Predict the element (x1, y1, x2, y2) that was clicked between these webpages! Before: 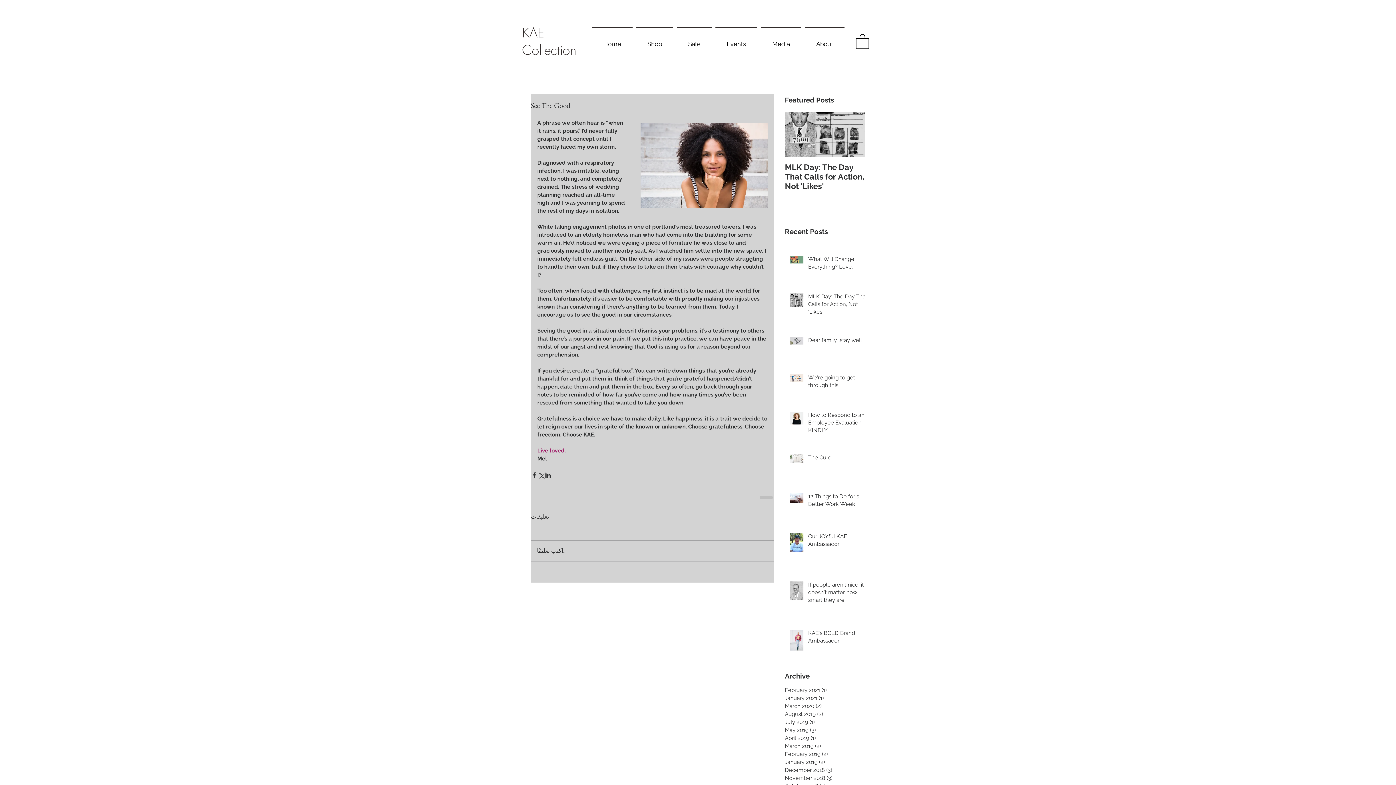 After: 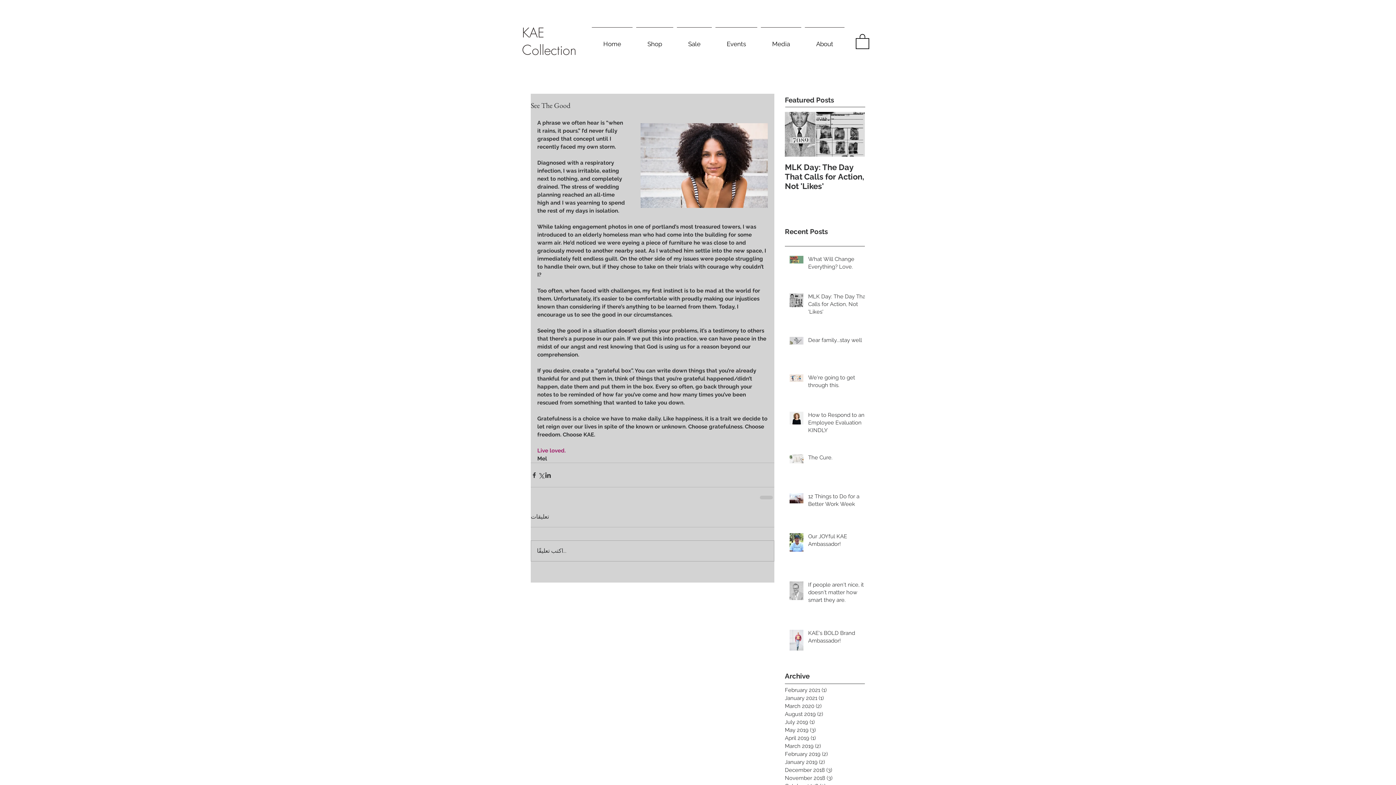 Action: label: Next Item bbox: (850, 128, 856, 139)